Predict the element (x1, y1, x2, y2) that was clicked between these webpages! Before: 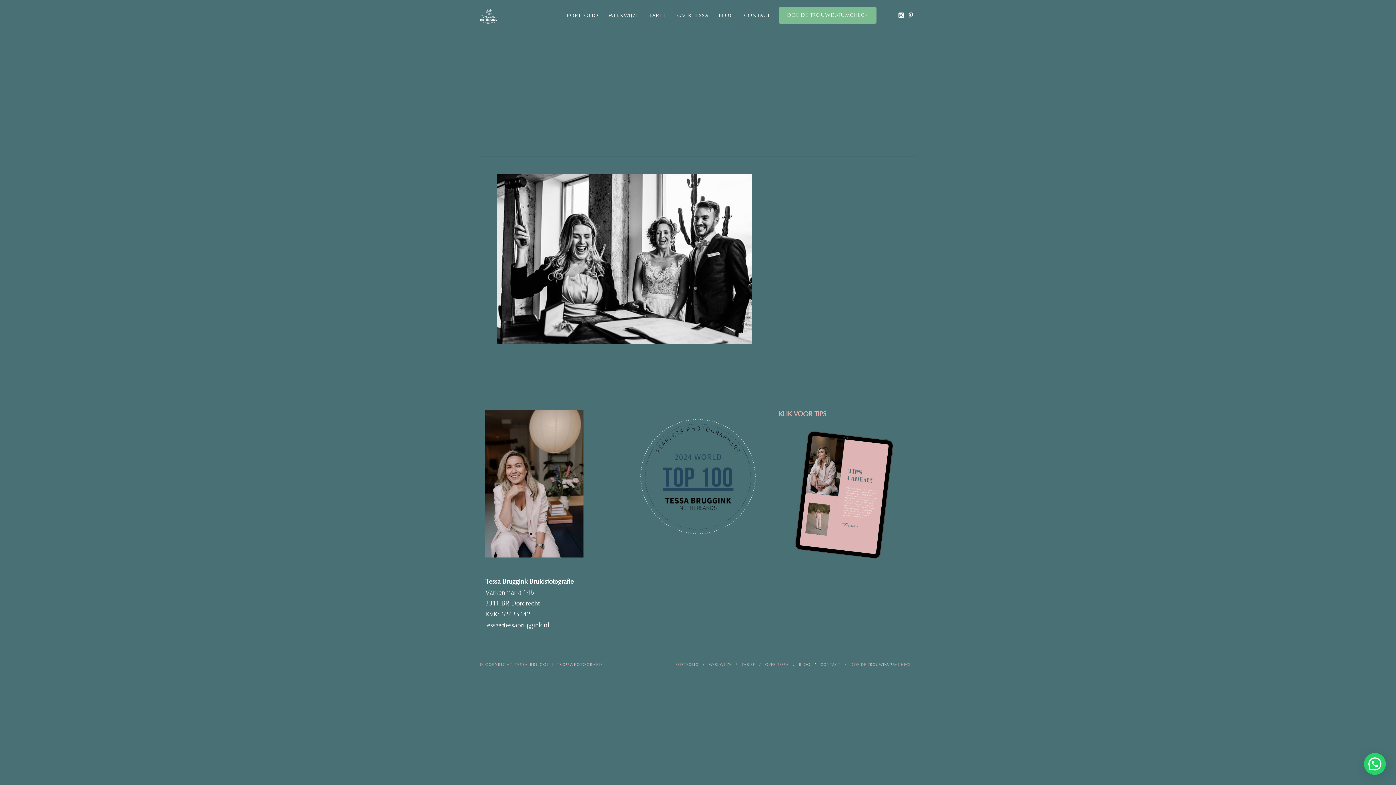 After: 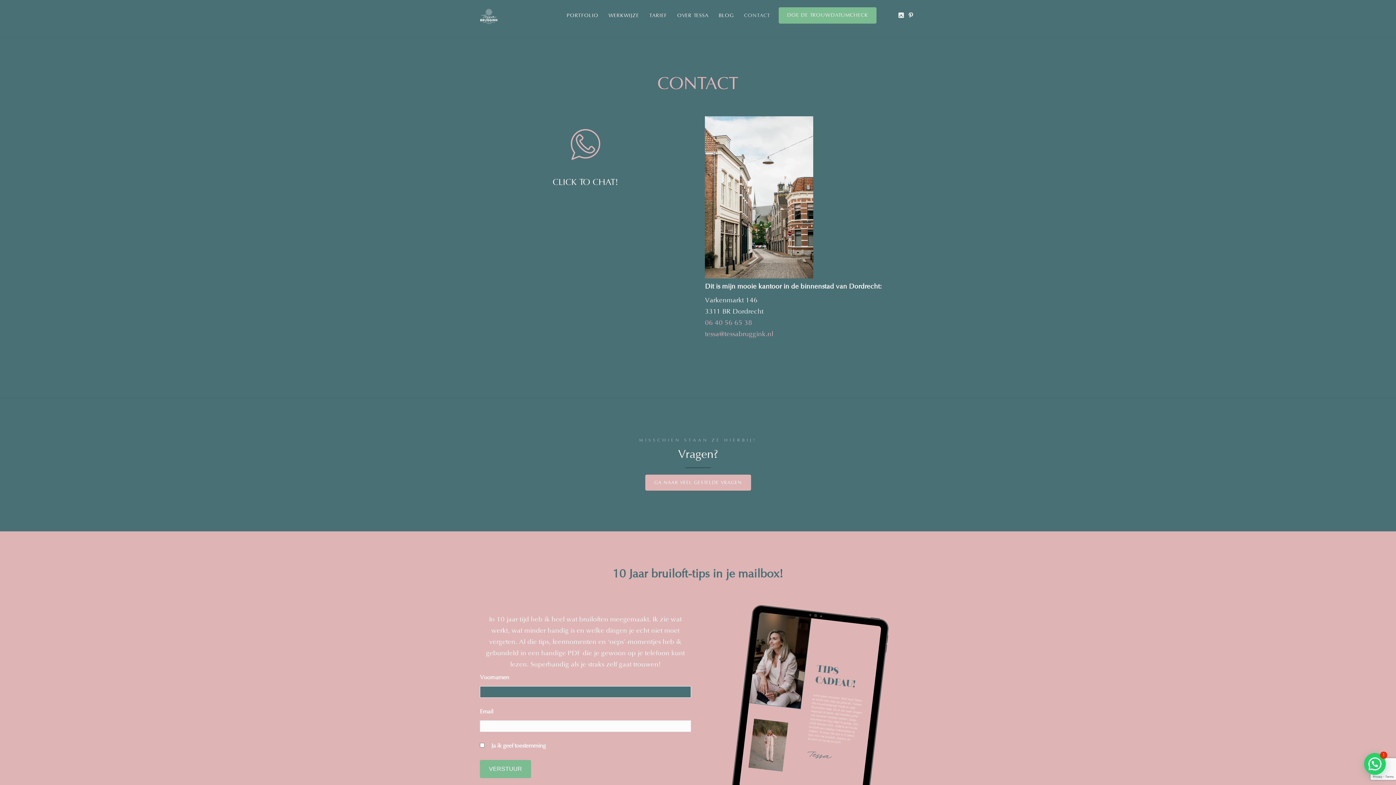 Action: bbox: (820, 663, 840, 667) label: CONTACT